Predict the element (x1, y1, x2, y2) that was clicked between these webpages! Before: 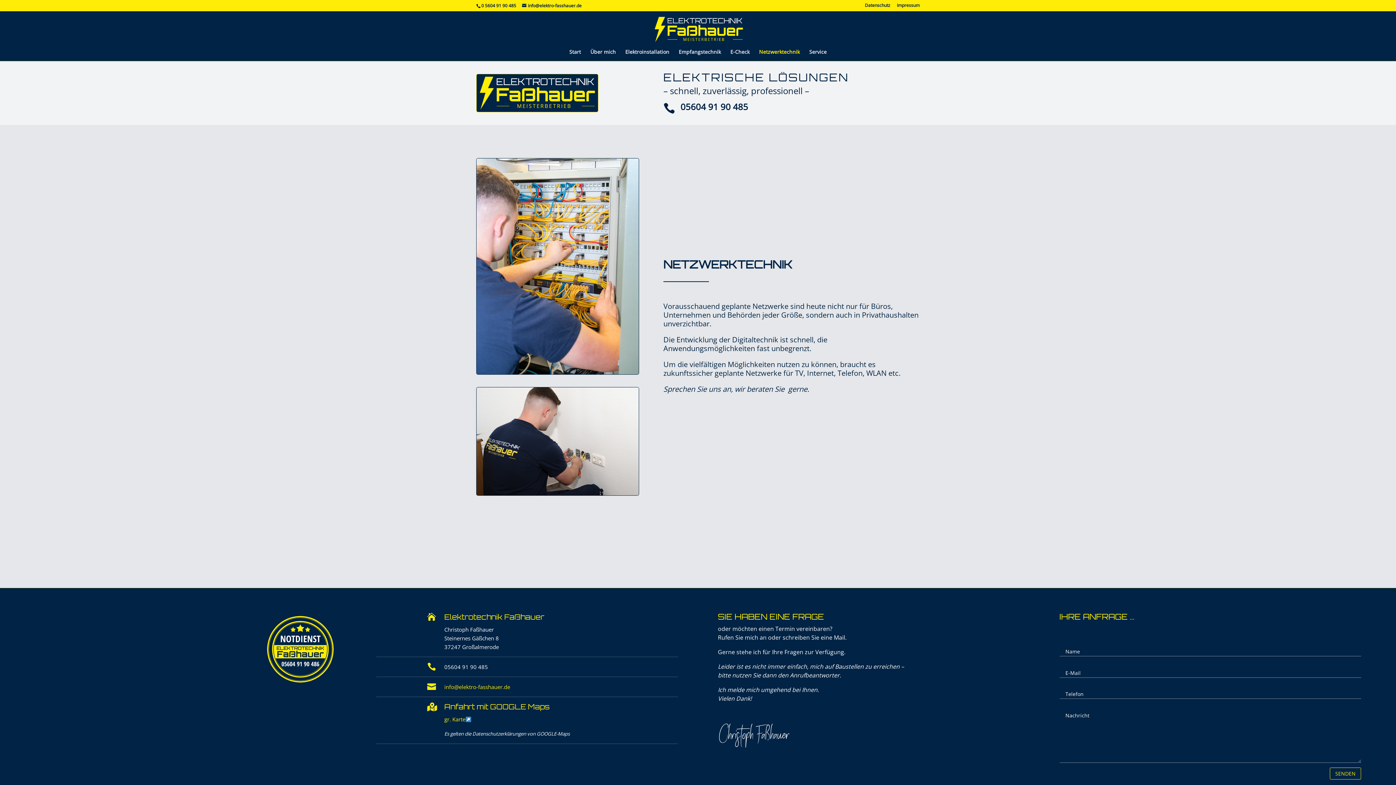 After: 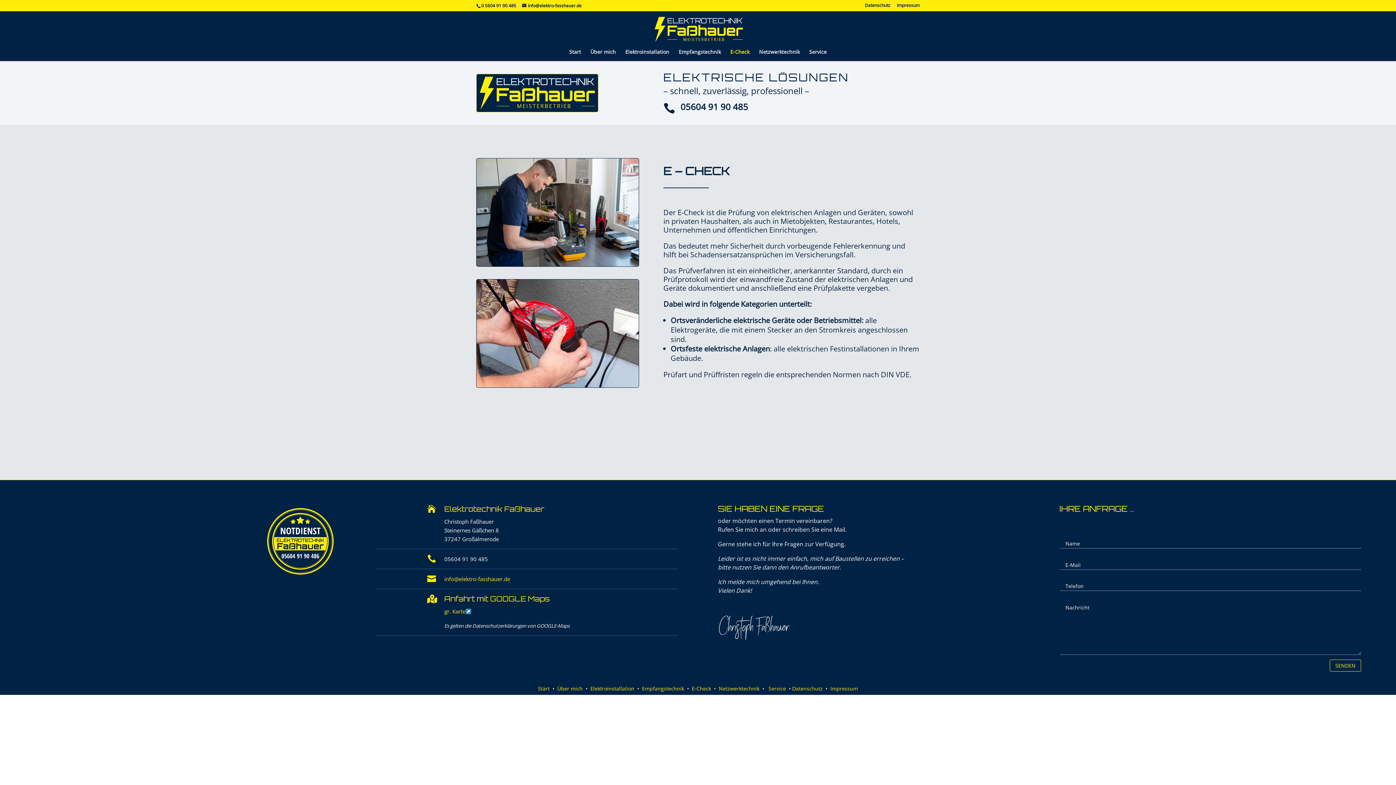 Action: bbox: (730, 49, 749, 61) label: E-Check